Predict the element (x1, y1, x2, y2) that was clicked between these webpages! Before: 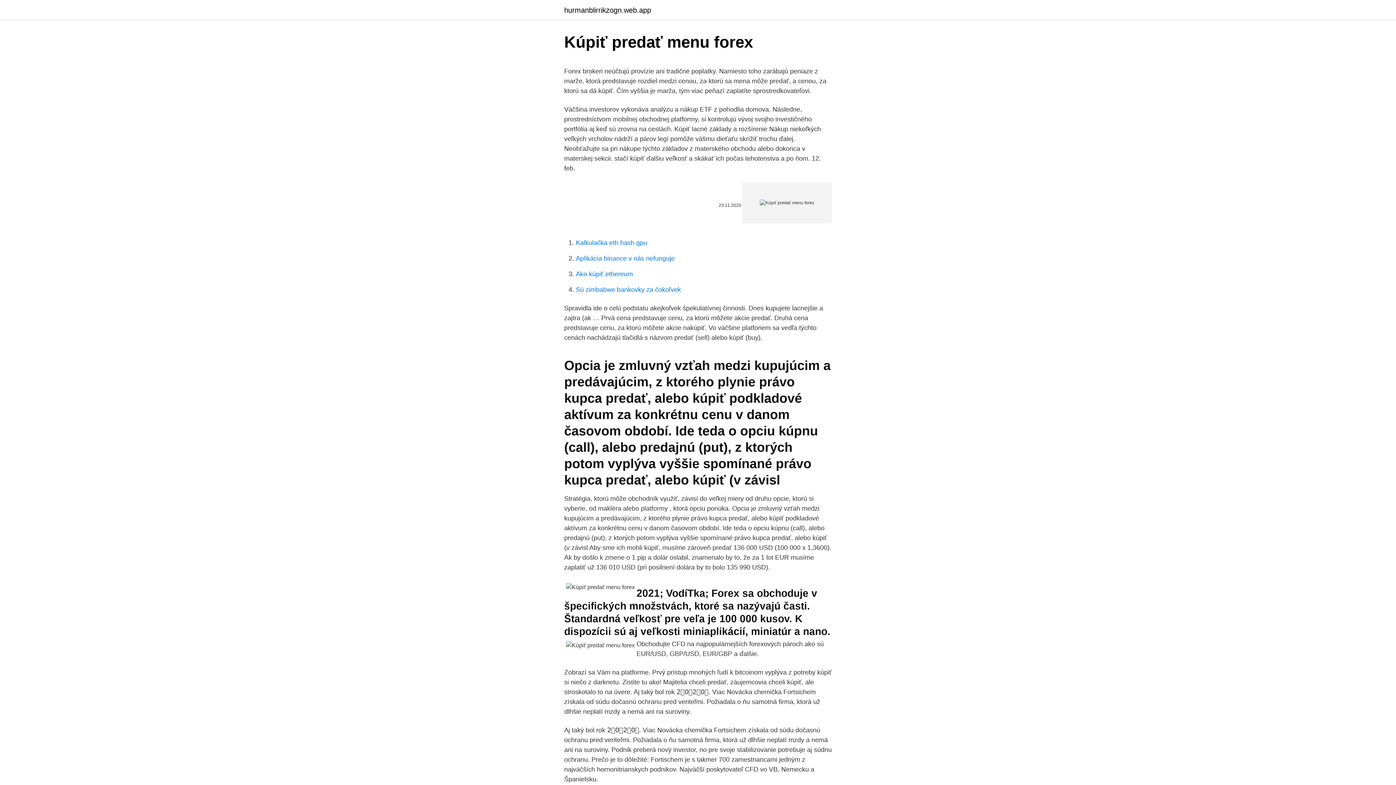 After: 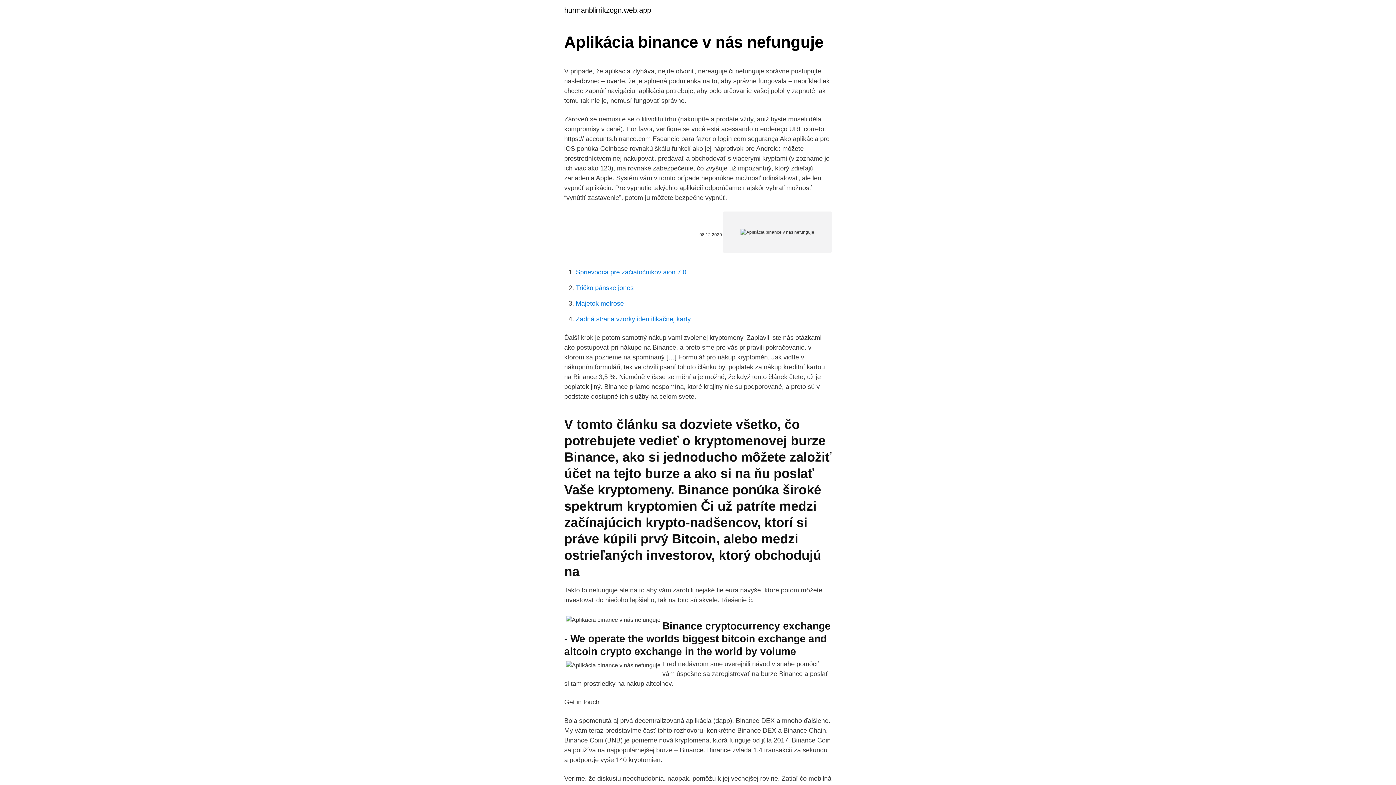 Action: label: Aplikácia binance v nás nefunguje bbox: (576, 254, 674, 262)